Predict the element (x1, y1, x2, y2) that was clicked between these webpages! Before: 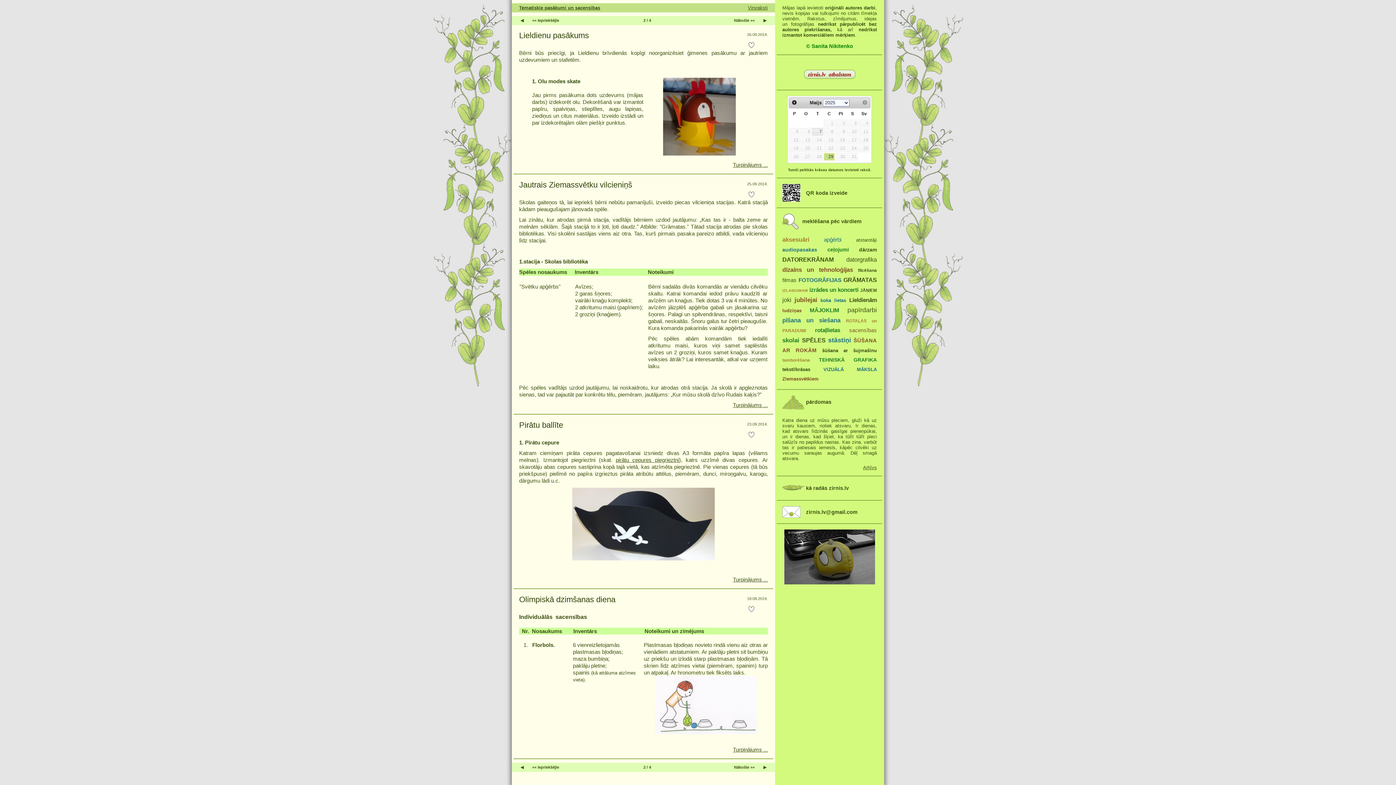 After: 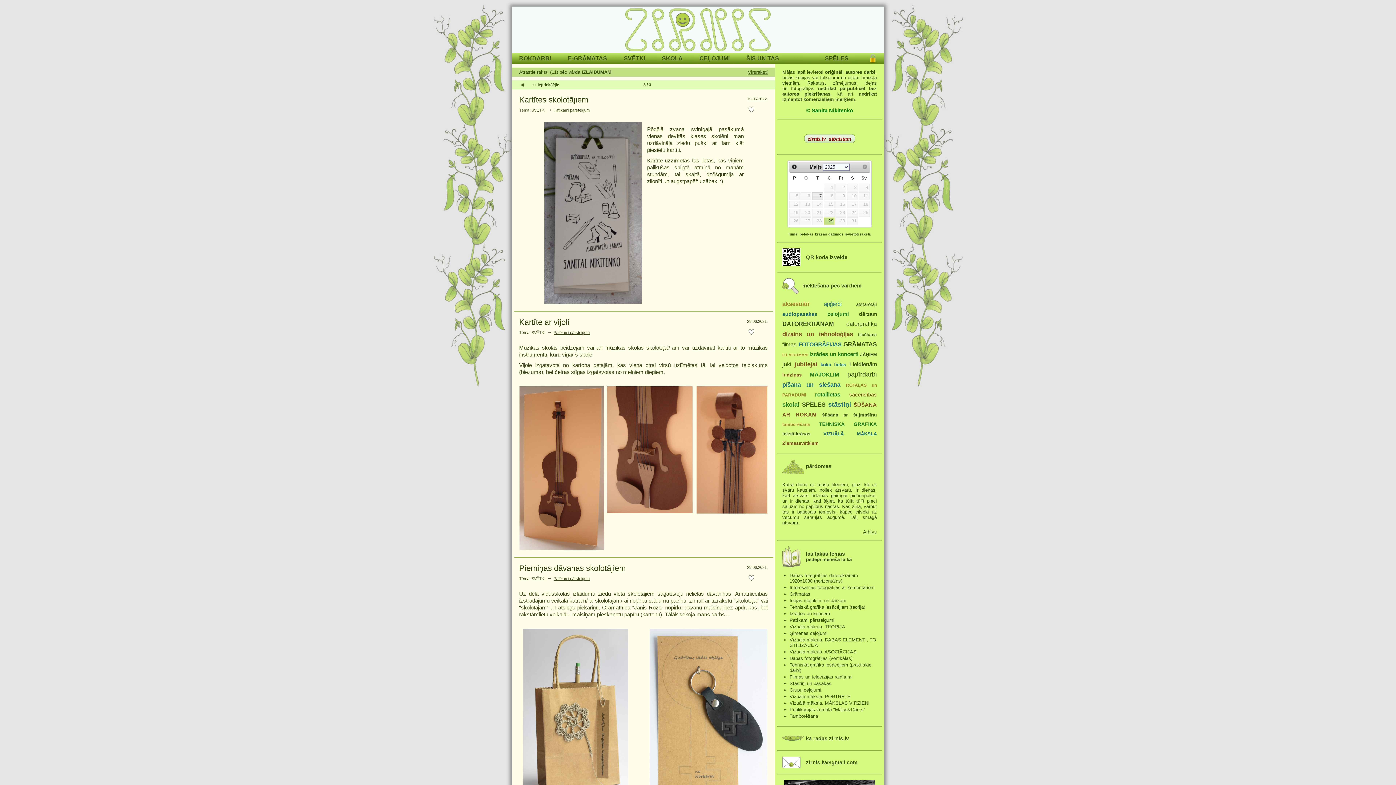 Action: bbox: (782, 288, 808, 292) label: IZLAIDUMAM